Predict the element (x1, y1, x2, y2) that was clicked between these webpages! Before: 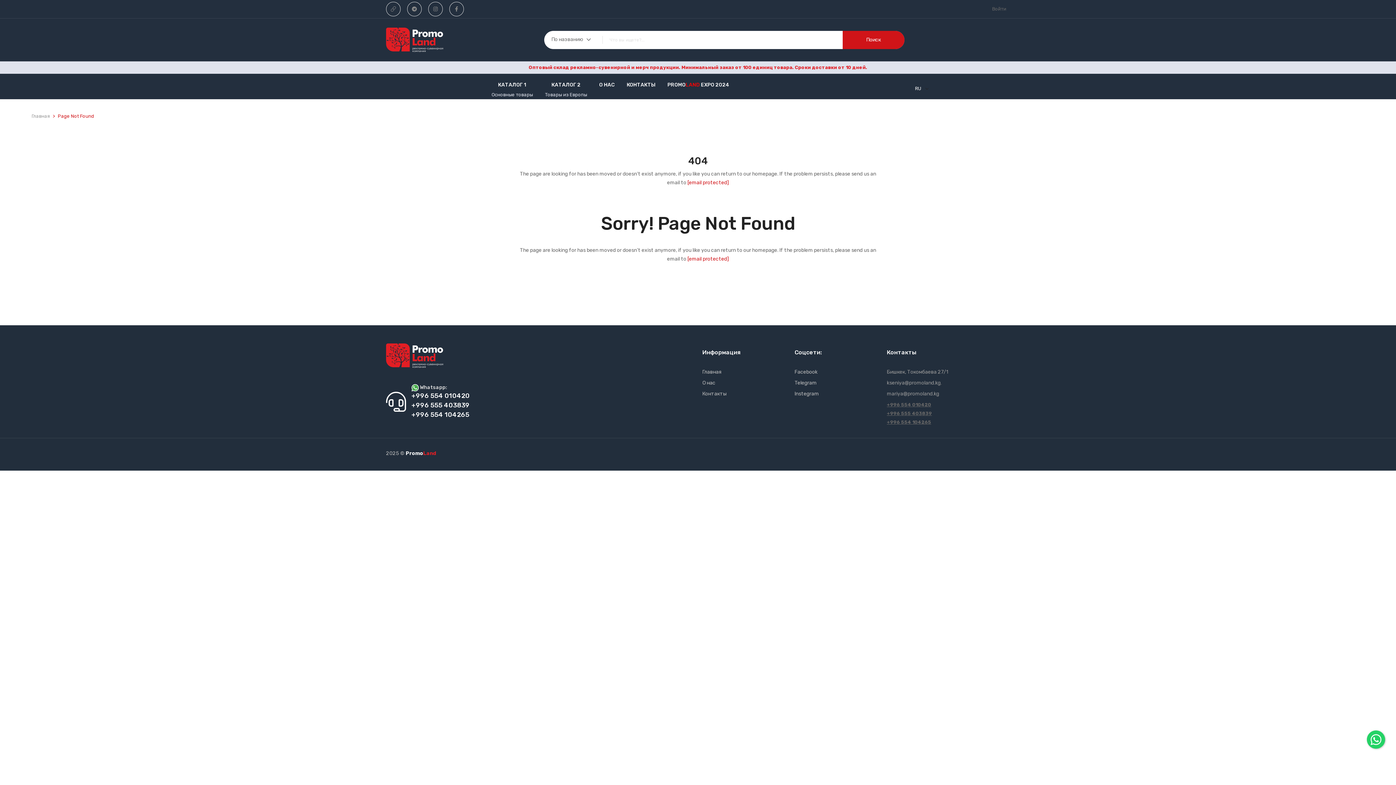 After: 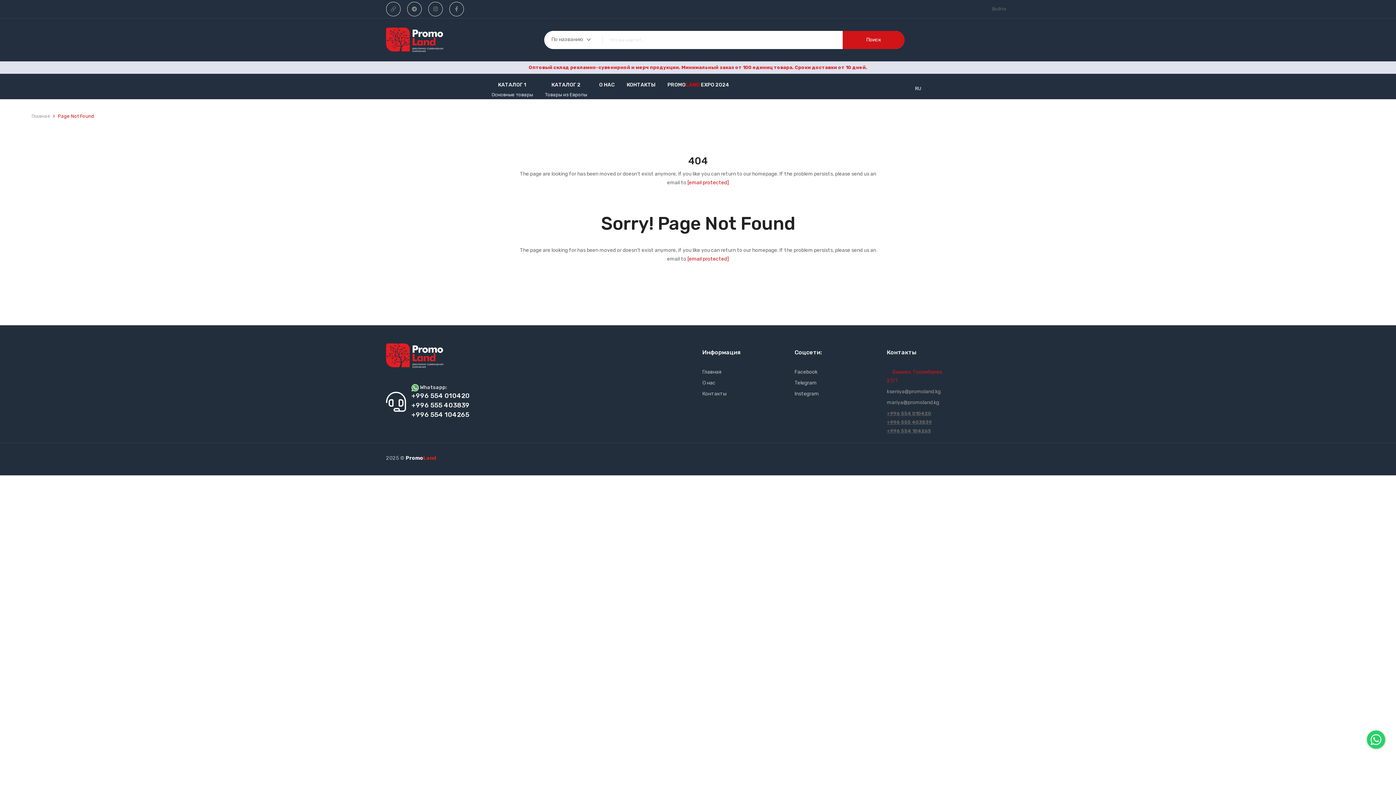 Action: label: Бишкек, Токомбаева 27/1 bbox: (887, 369, 948, 375)